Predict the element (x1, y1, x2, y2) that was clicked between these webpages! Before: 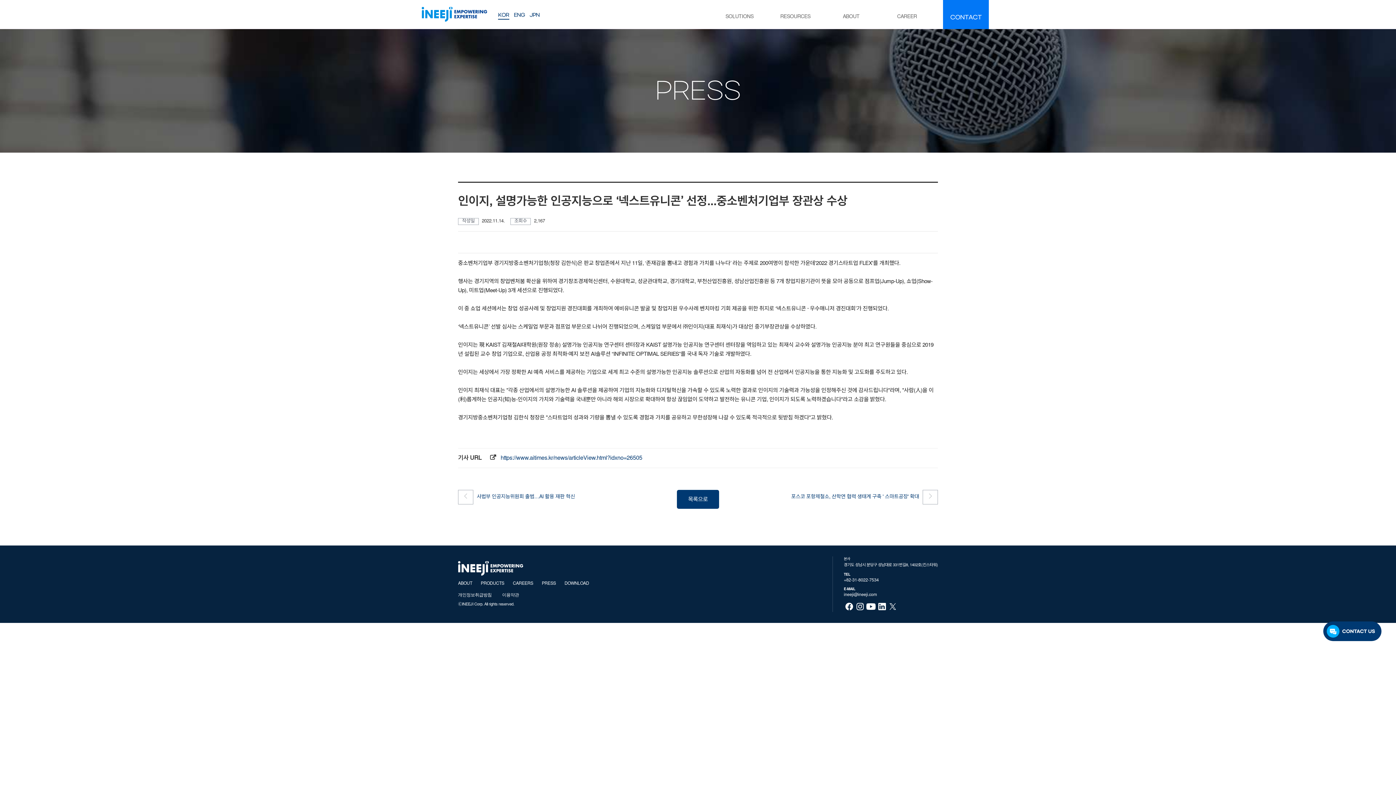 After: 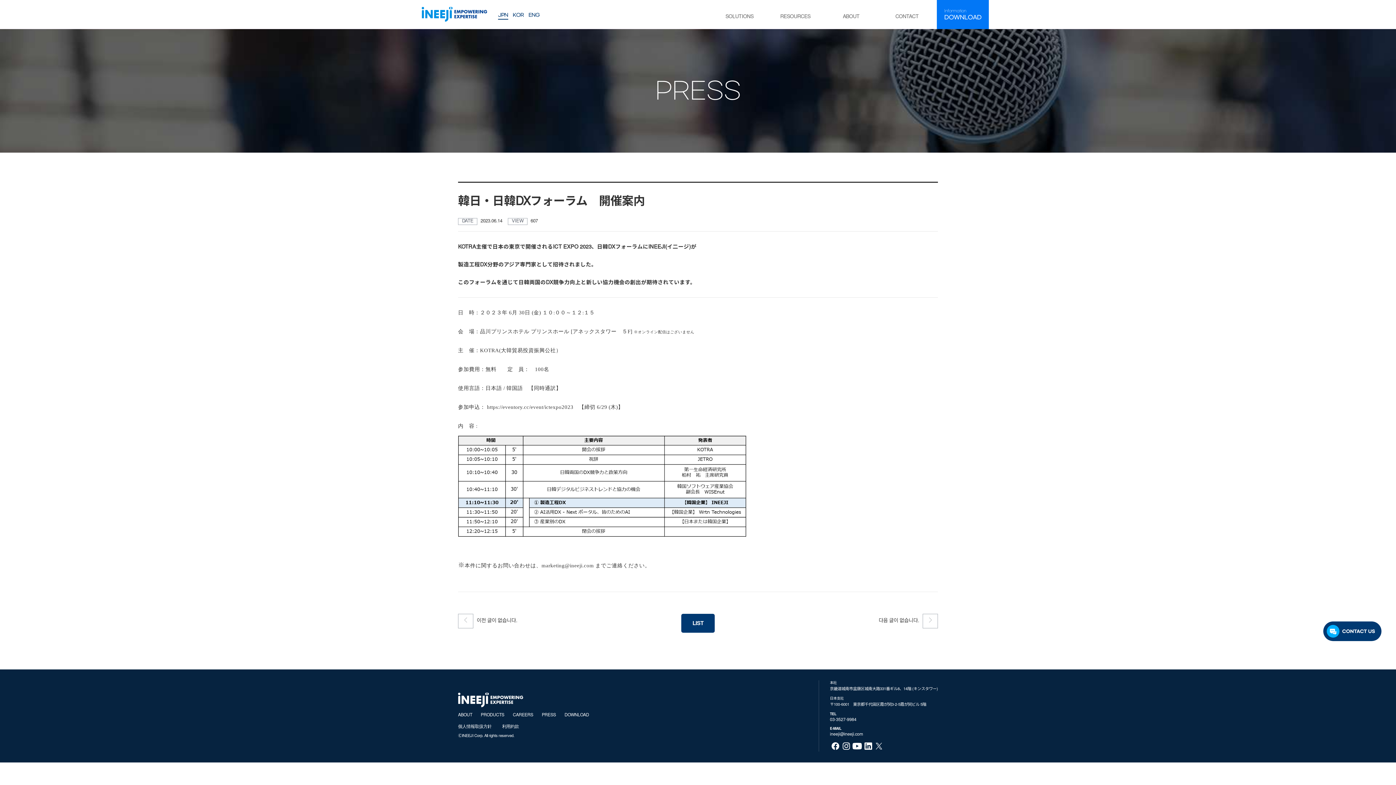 Action: bbox: (529, 12, 539, 18) label: JPN